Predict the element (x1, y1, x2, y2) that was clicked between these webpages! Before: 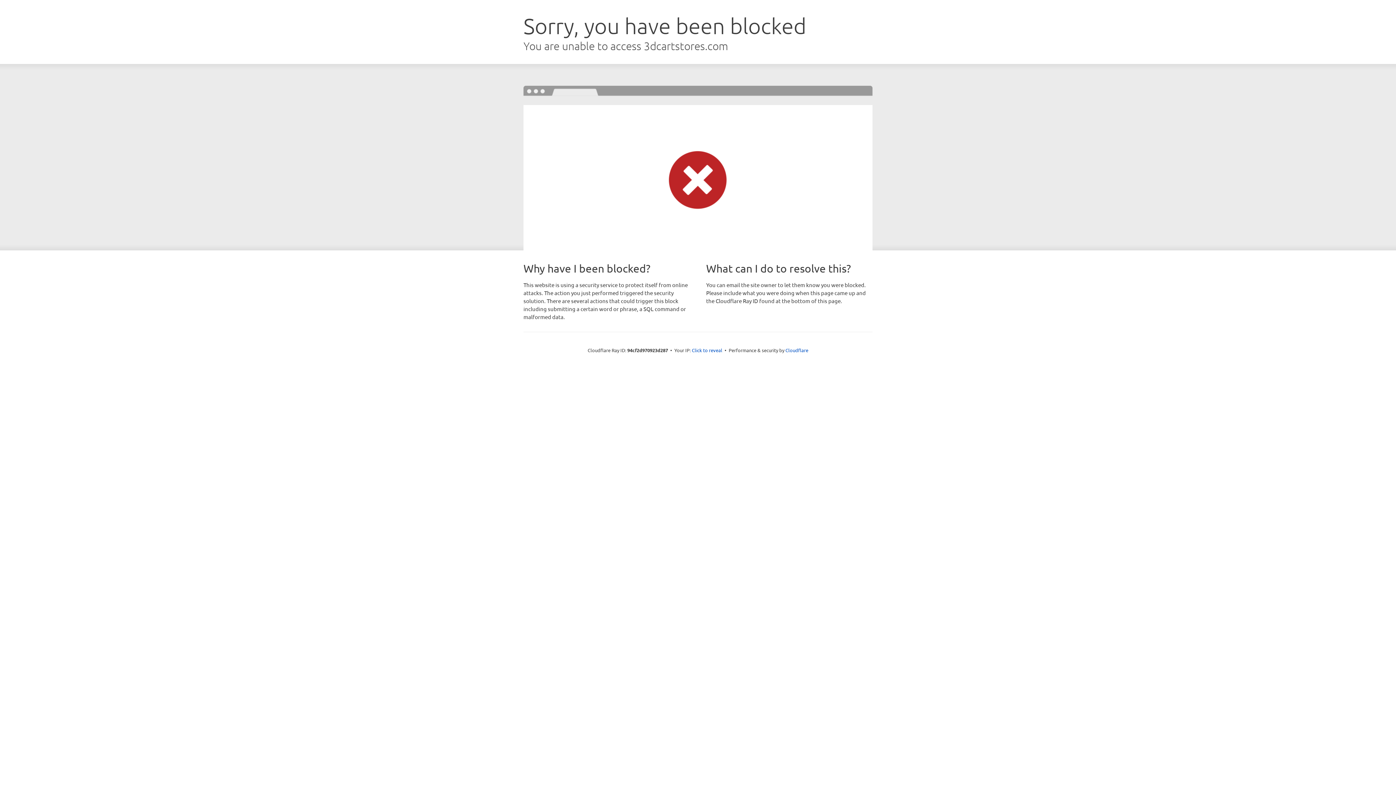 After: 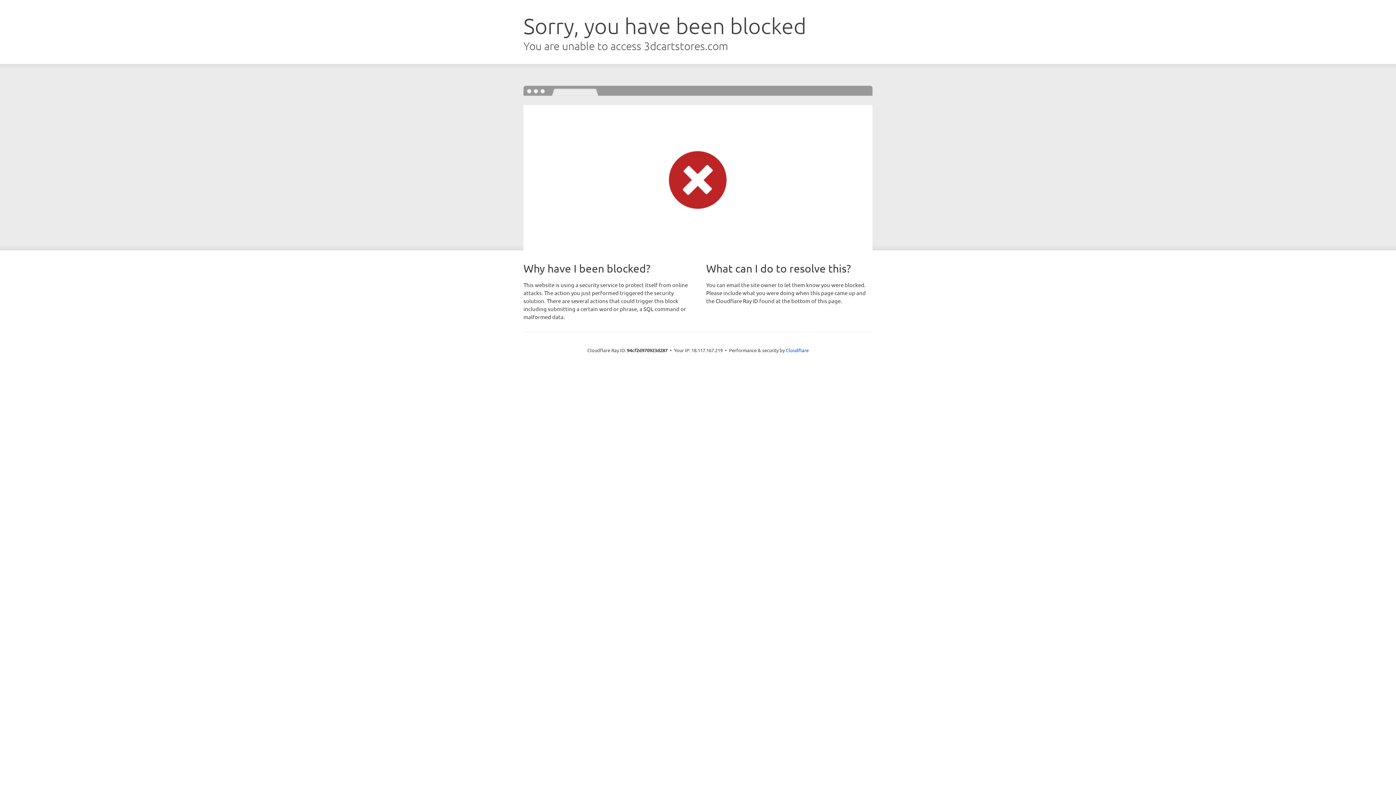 Action: label: Click to reveal bbox: (692, 346, 722, 353)